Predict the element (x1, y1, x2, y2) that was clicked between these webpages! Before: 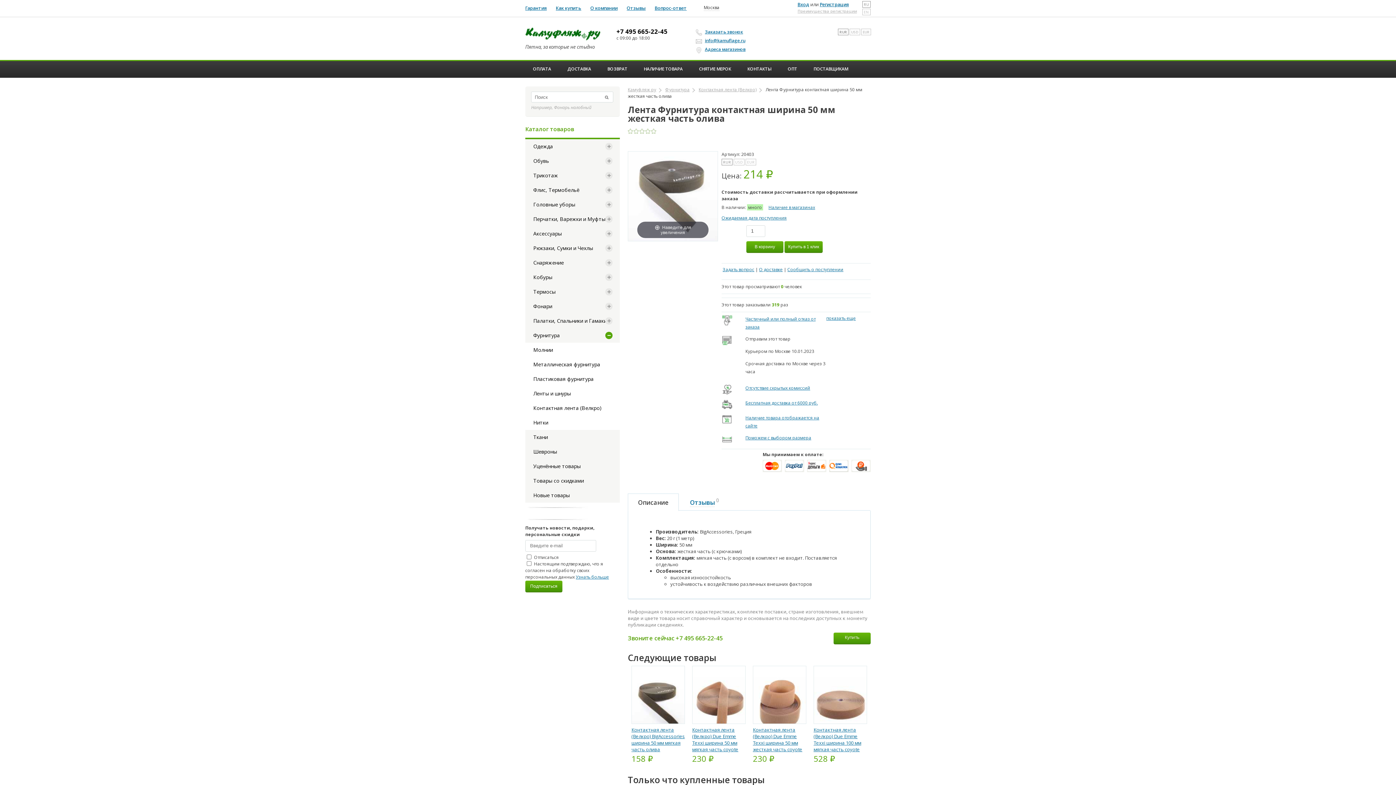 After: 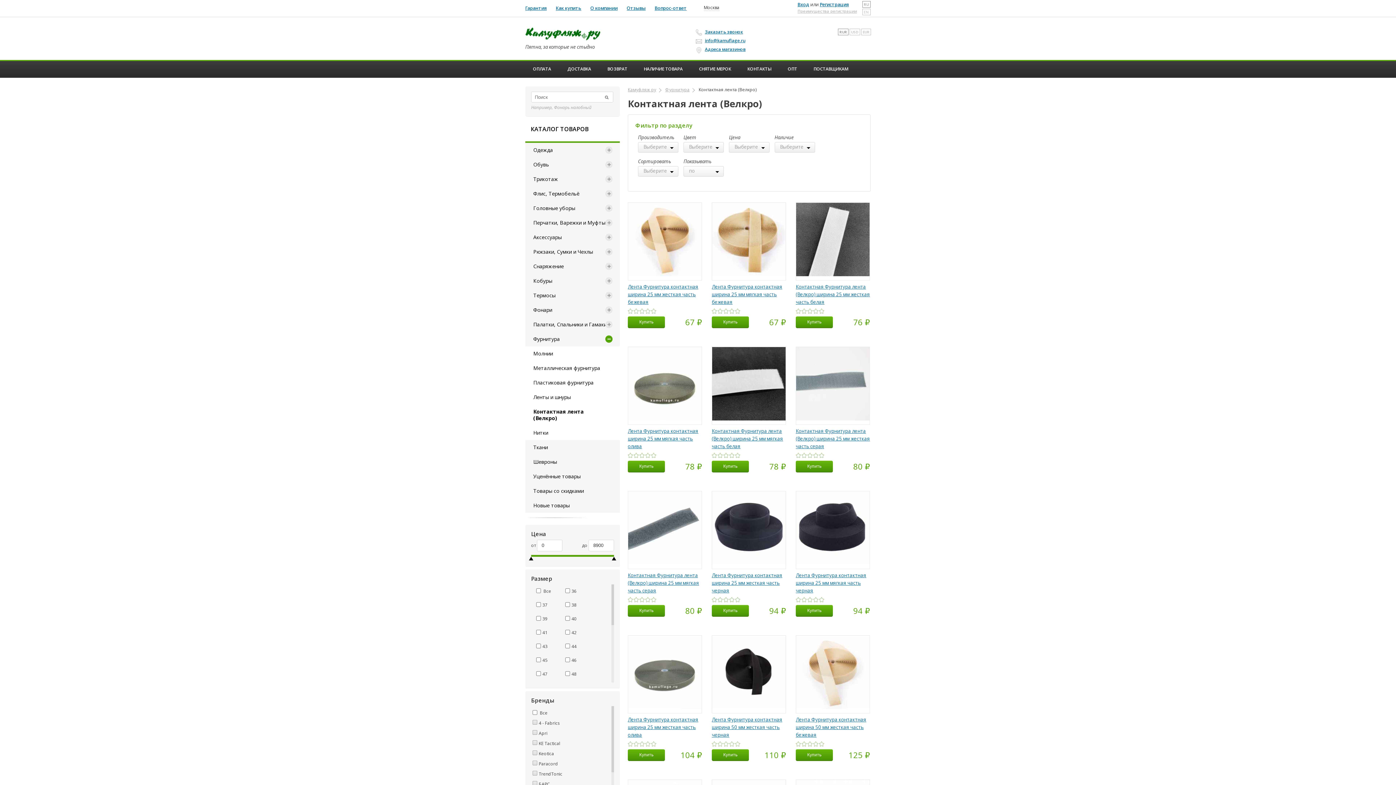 Action: label: Контактная лента (Велкро) bbox: (525, 401, 620, 415)